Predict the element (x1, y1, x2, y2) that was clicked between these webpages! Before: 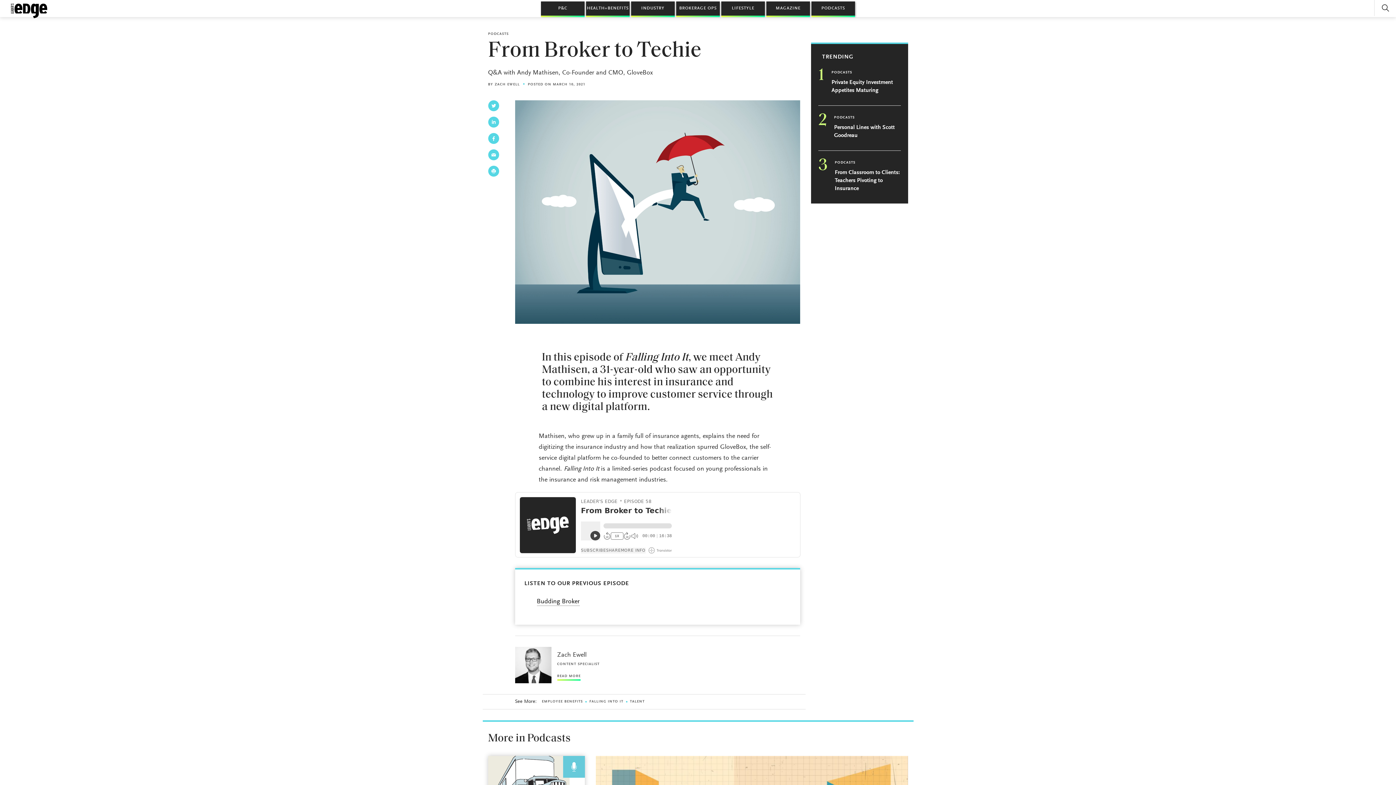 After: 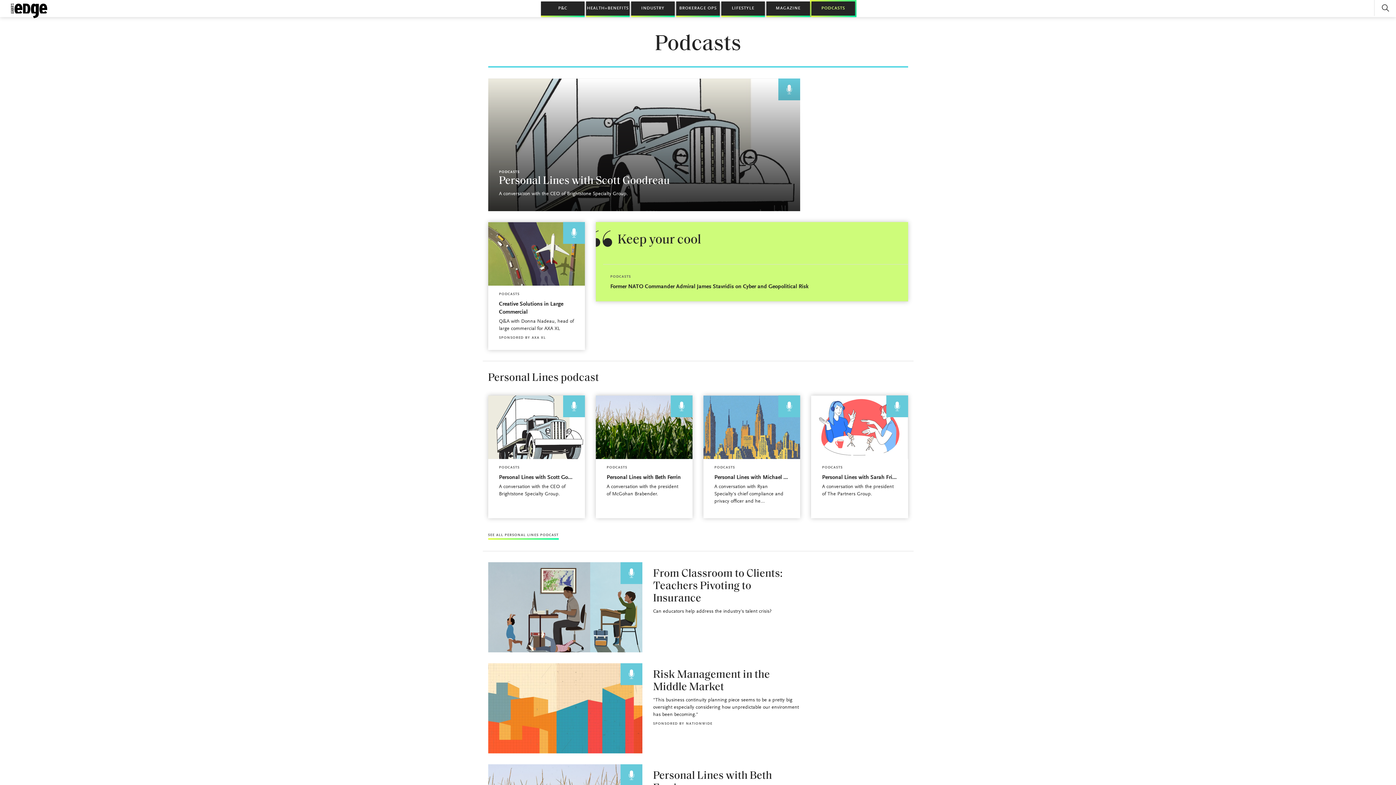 Action: label: PODCASTS bbox: (835, 160, 900, 165)